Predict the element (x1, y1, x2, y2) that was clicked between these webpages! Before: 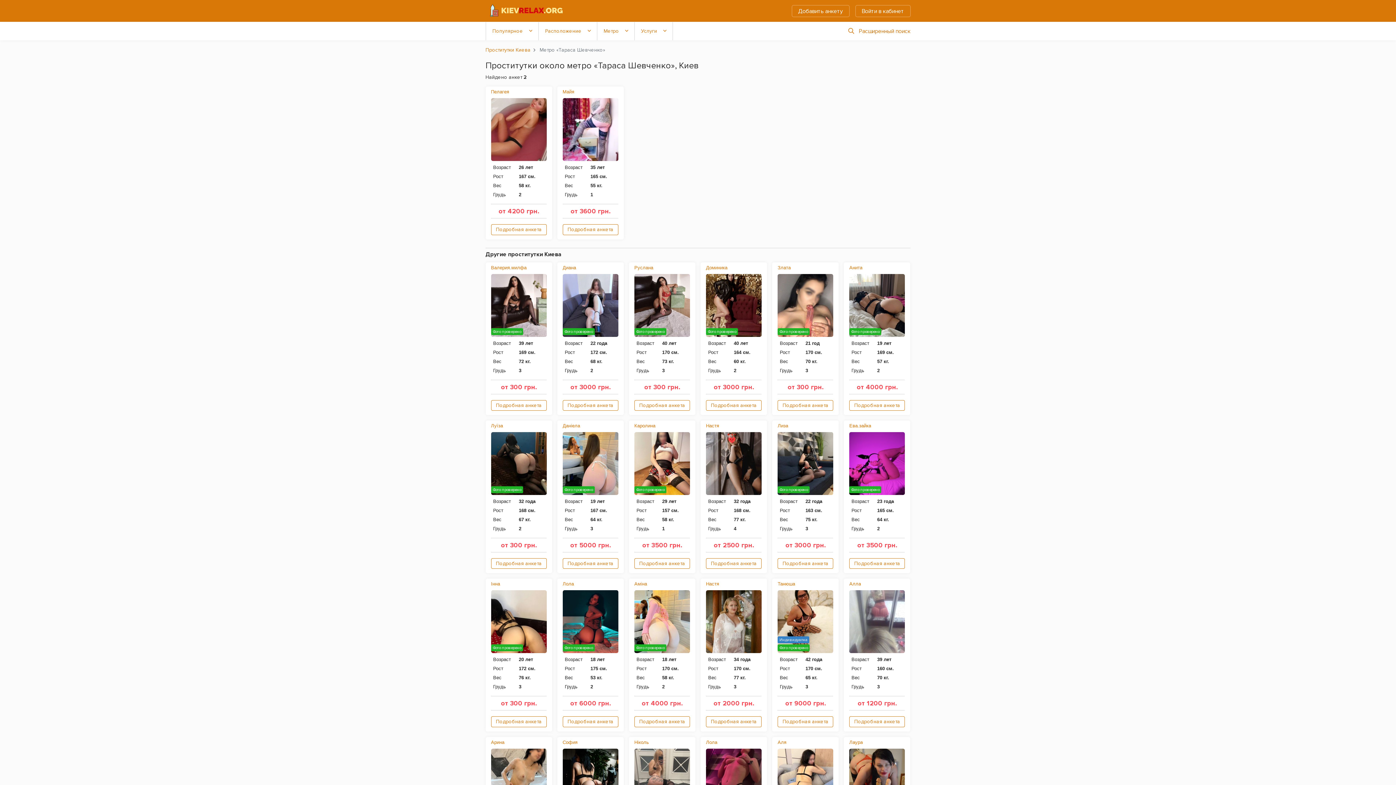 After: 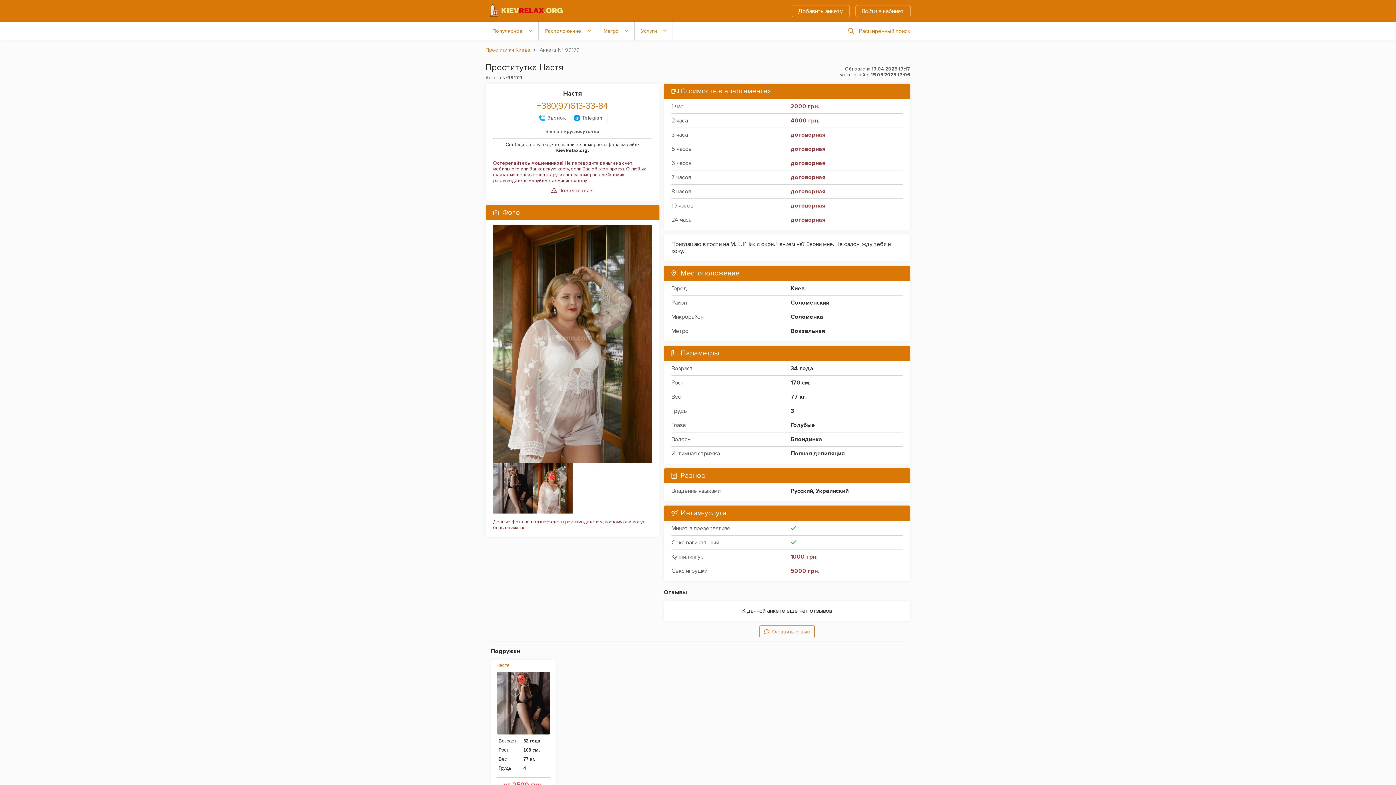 Action: bbox: (706, 590, 761, 597)